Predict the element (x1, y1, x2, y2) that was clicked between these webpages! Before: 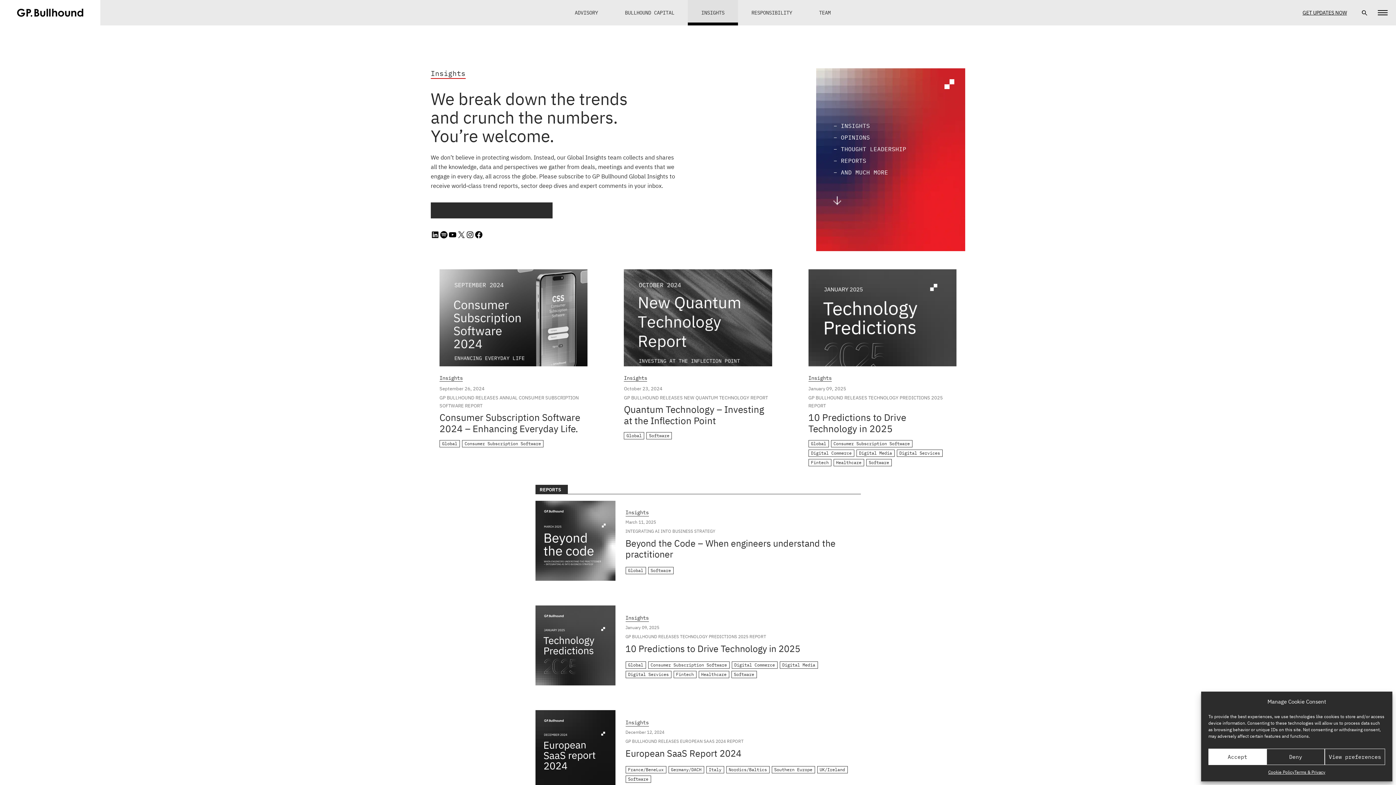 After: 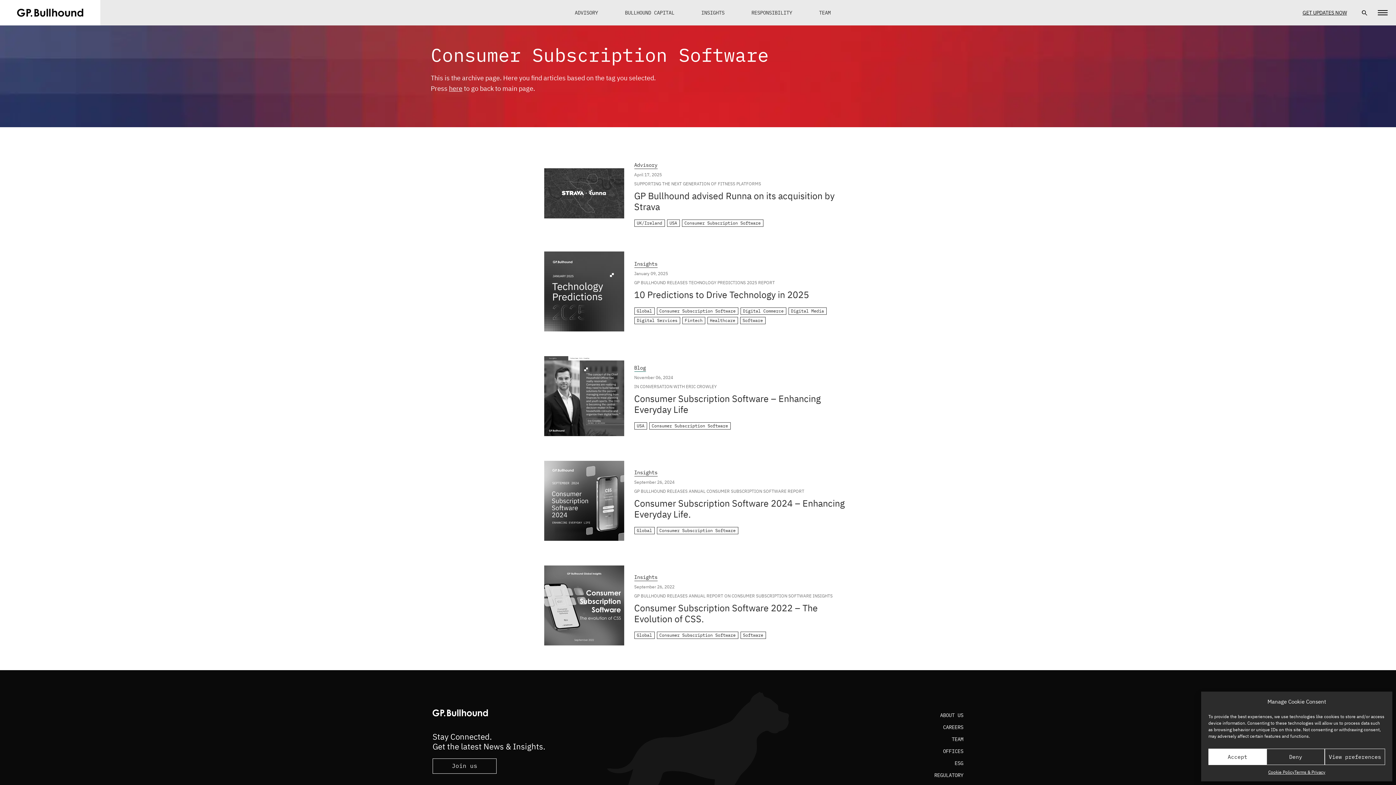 Action: label: Consumer Subscription Software bbox: (648, 661, 729, 669)